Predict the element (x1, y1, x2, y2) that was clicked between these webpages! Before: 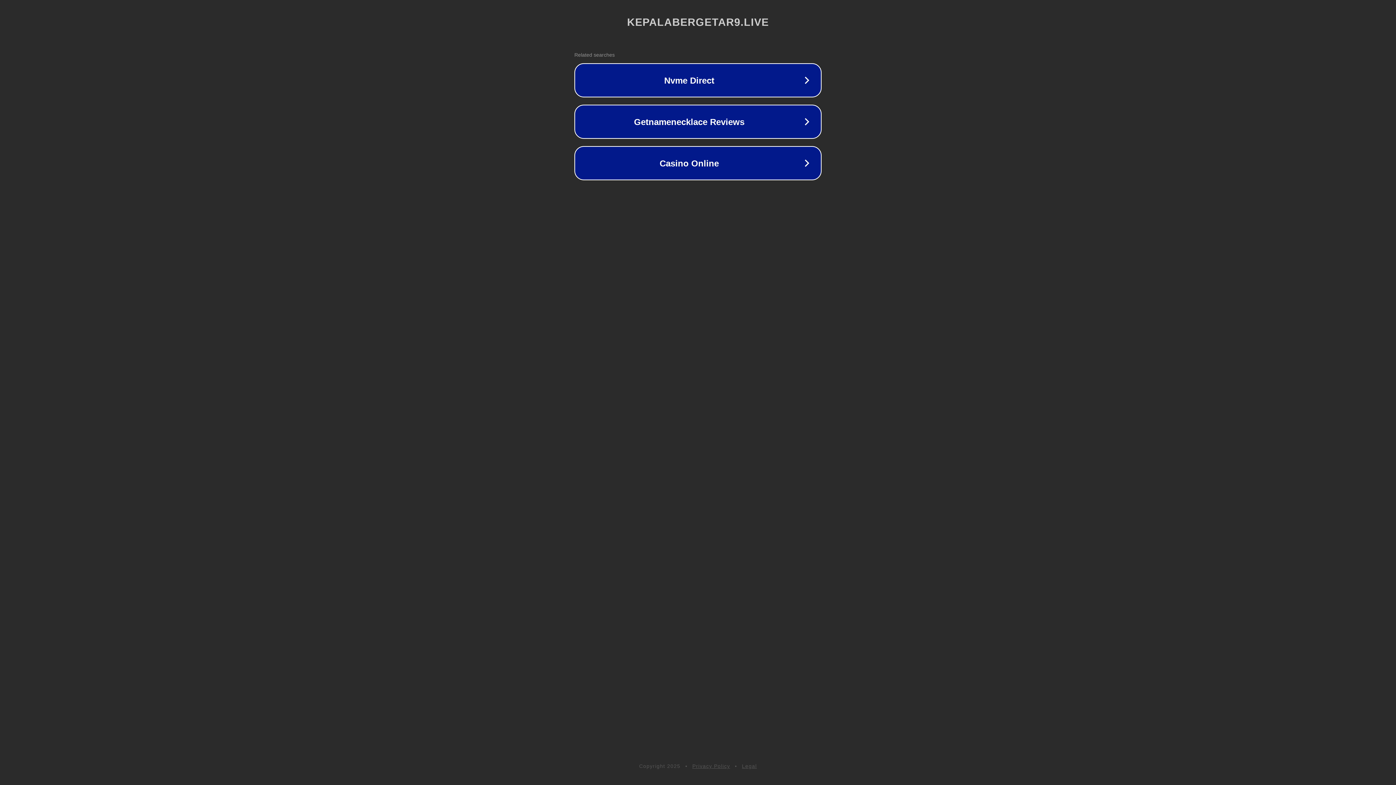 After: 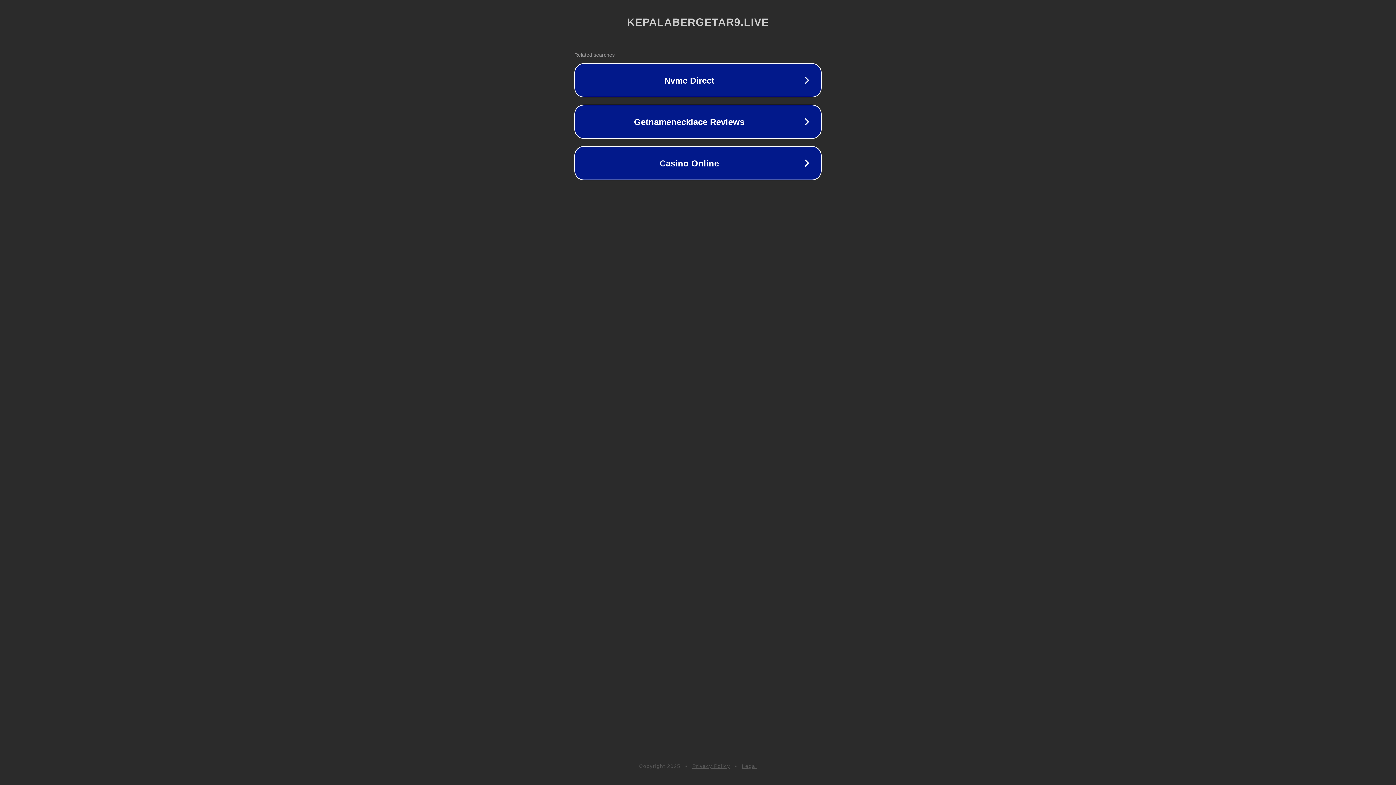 Action: label: Legal bbox: (742, 763, 757, 769)